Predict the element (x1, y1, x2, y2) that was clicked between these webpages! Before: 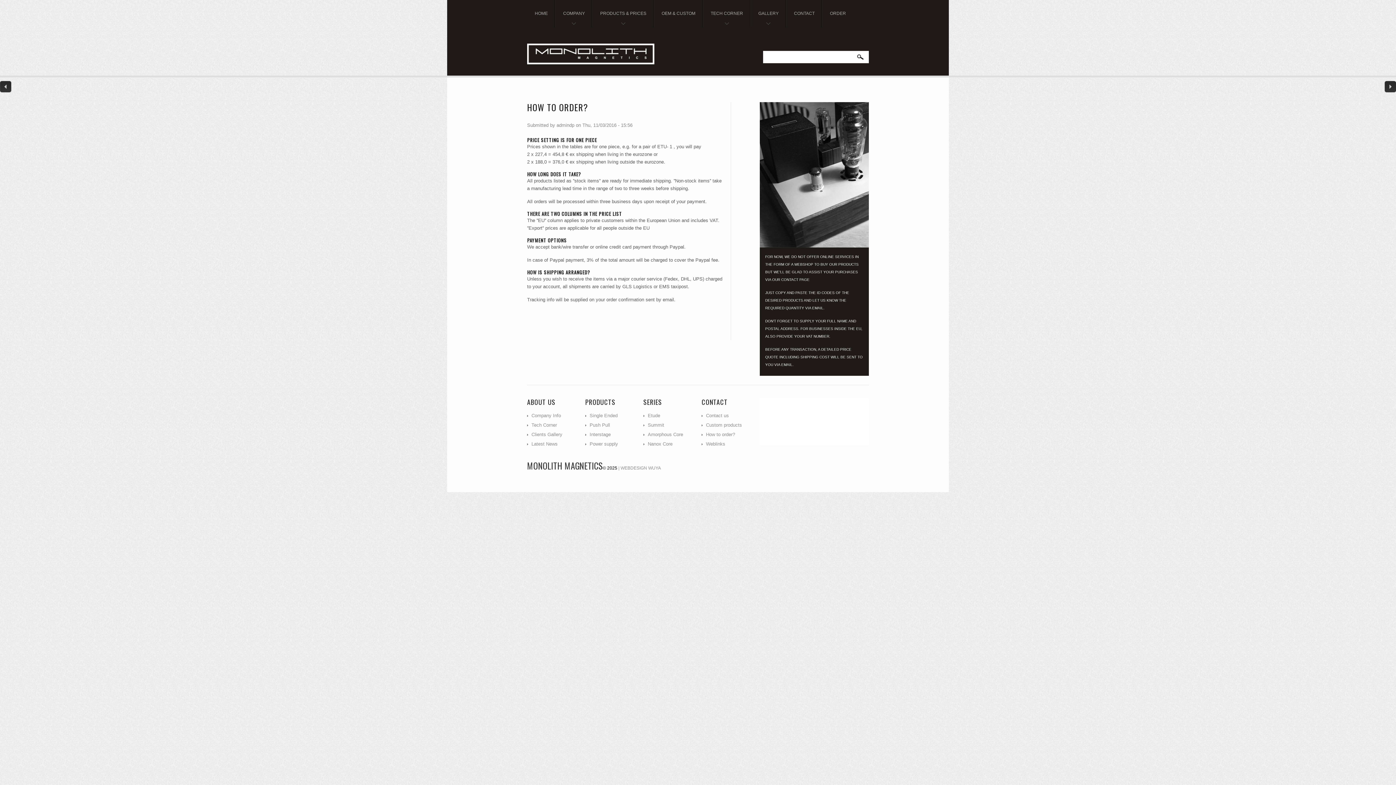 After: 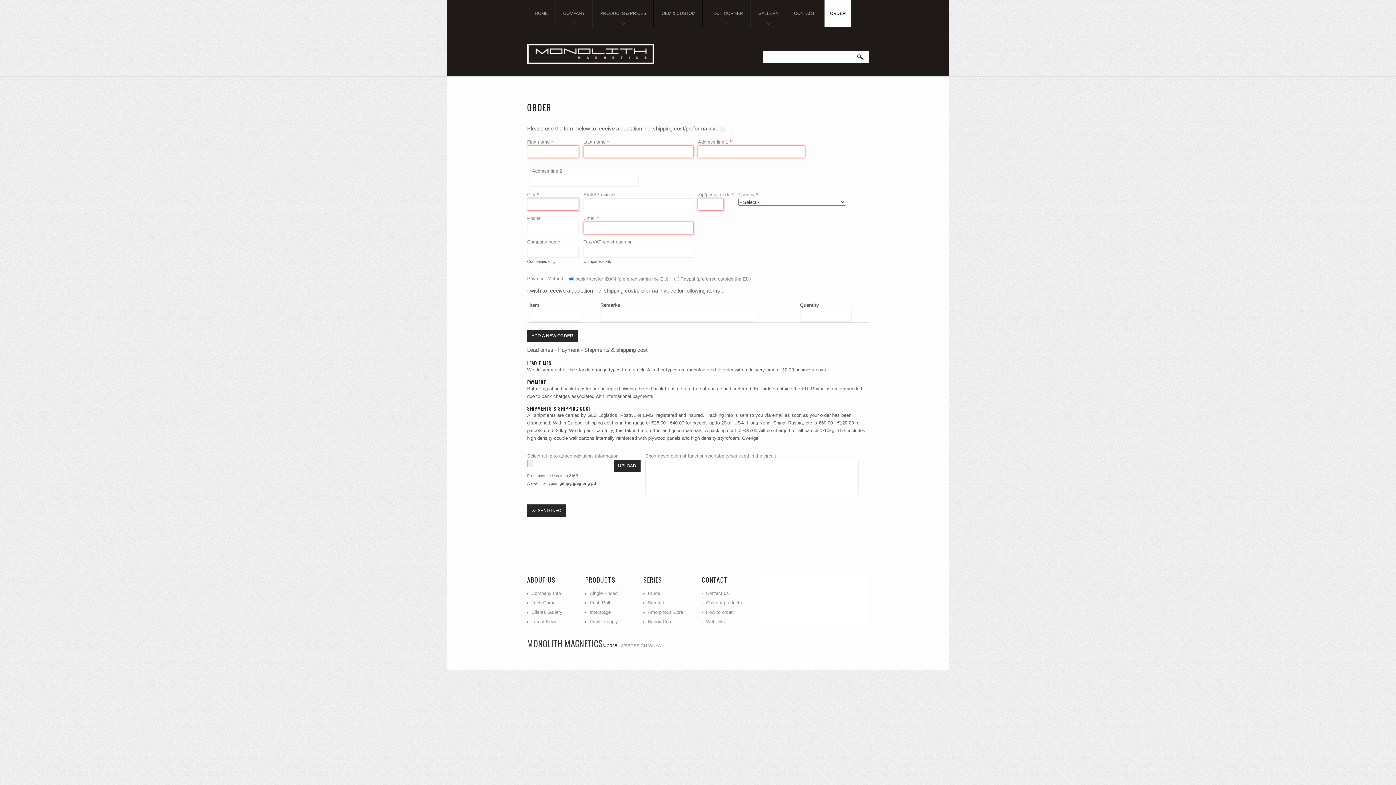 Action: label: ORDER bbox: (824, 0, 851, 27)